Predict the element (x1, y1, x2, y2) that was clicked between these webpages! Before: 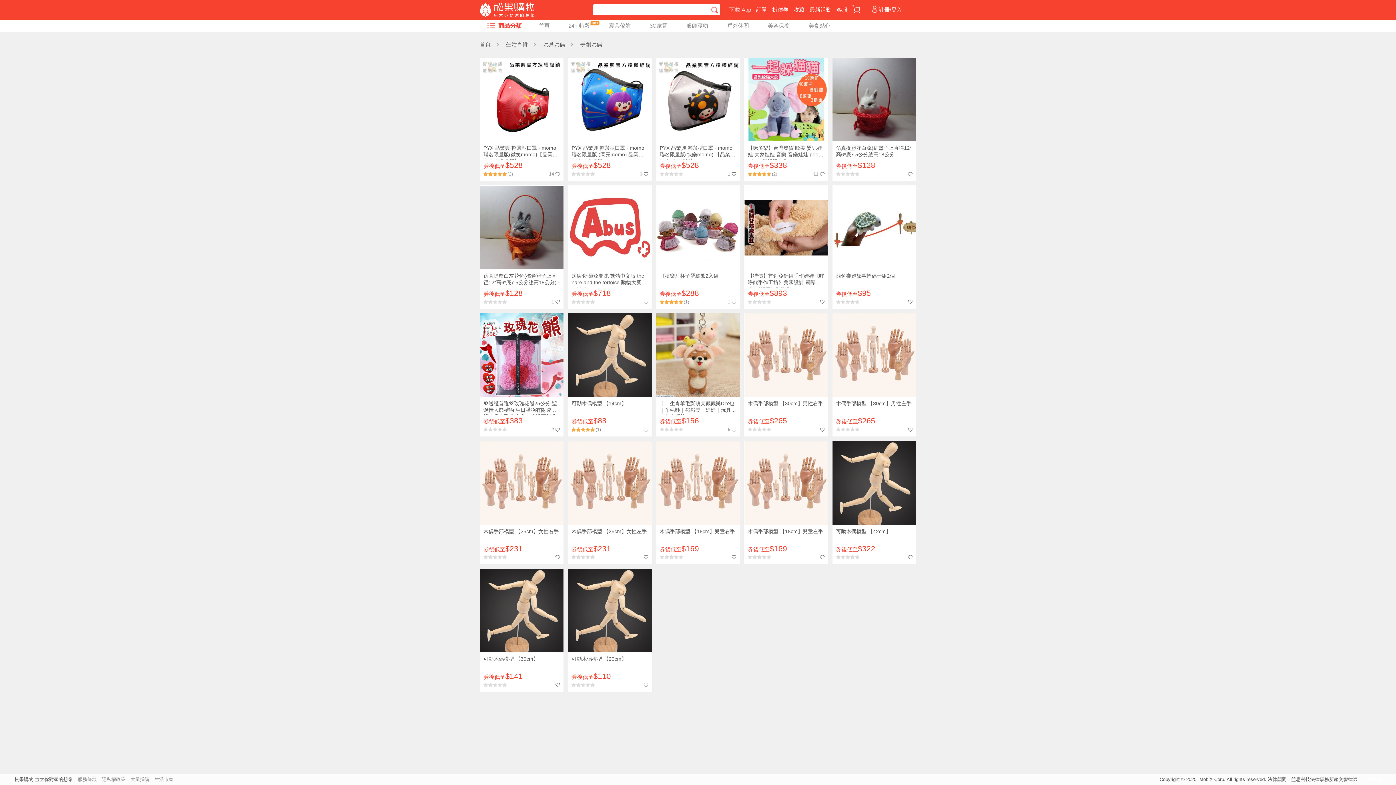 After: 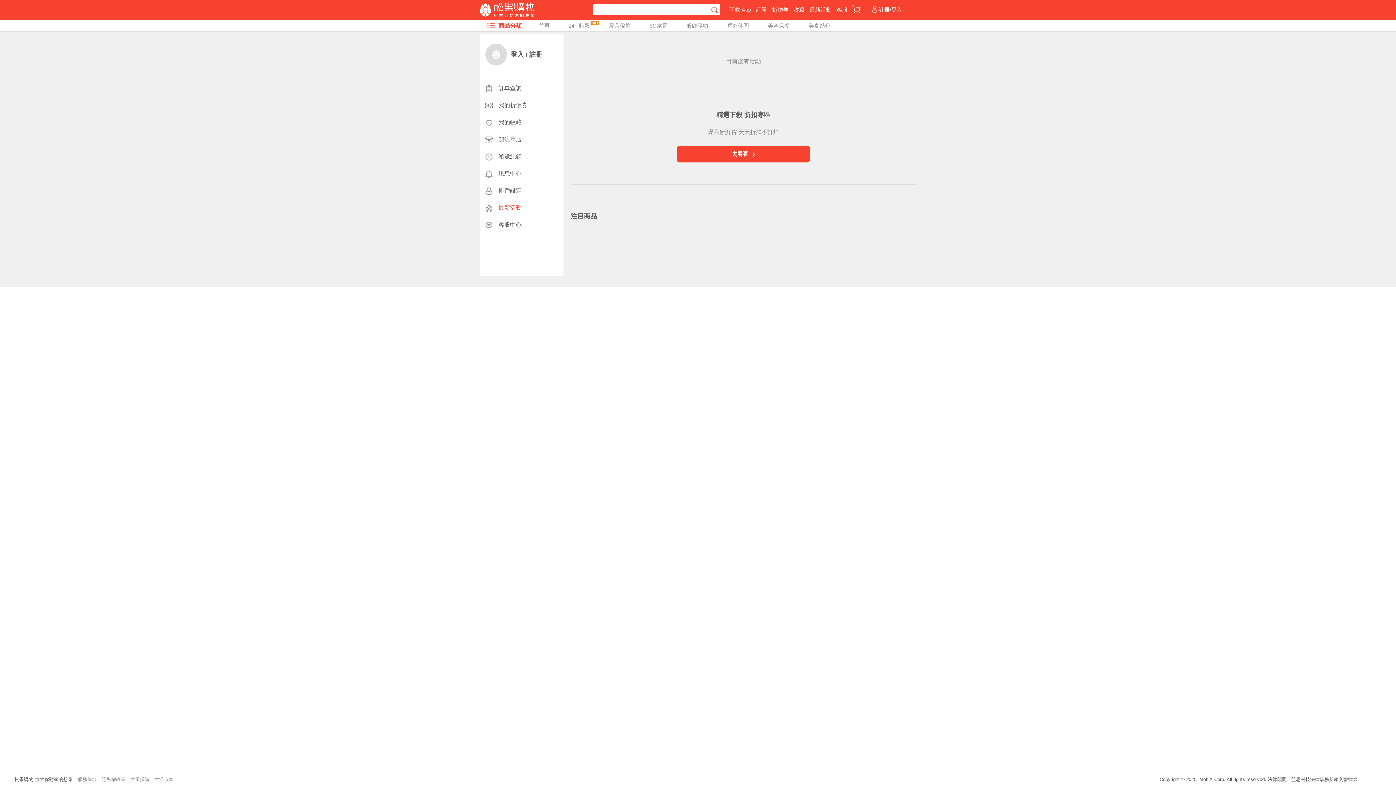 Action: label: 最新活動 bbox: (809, 0, 831, 19)